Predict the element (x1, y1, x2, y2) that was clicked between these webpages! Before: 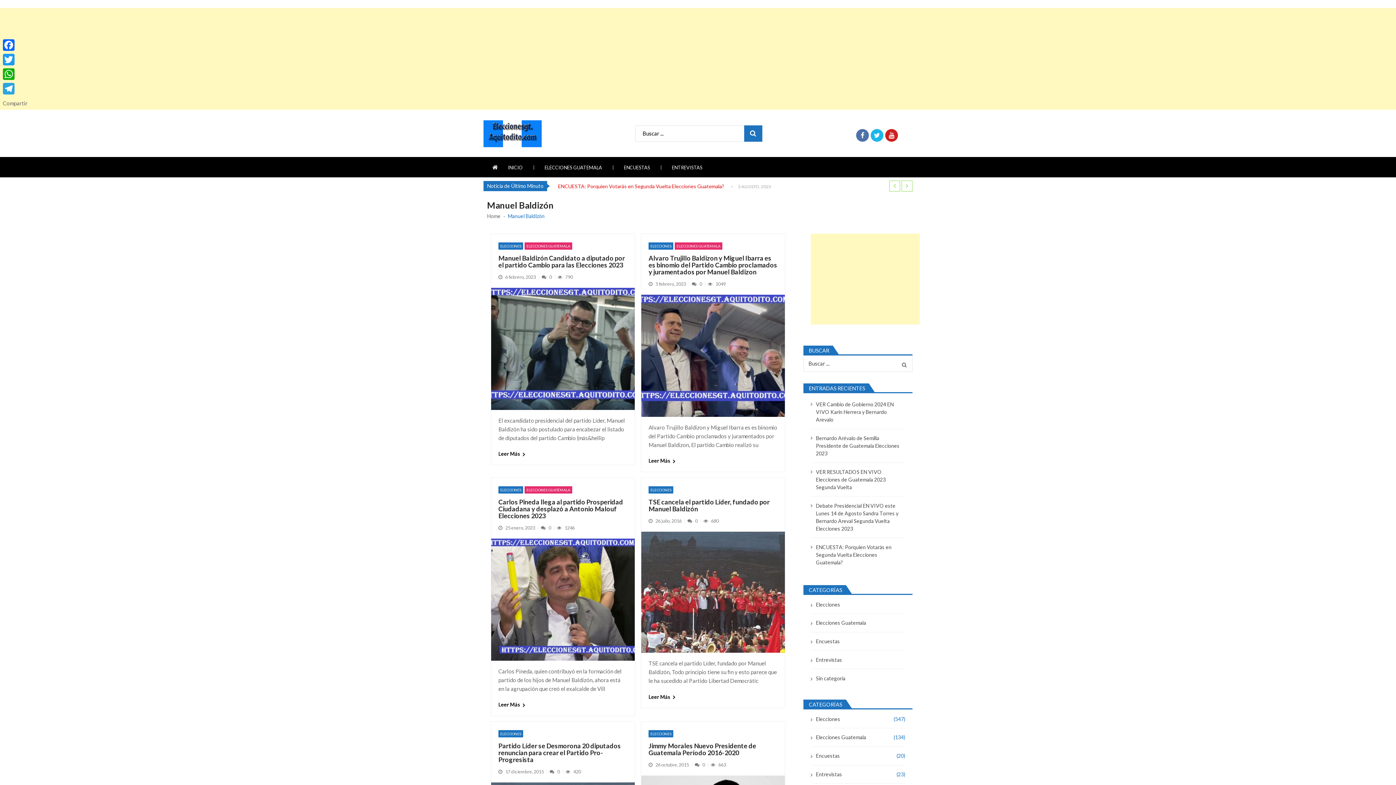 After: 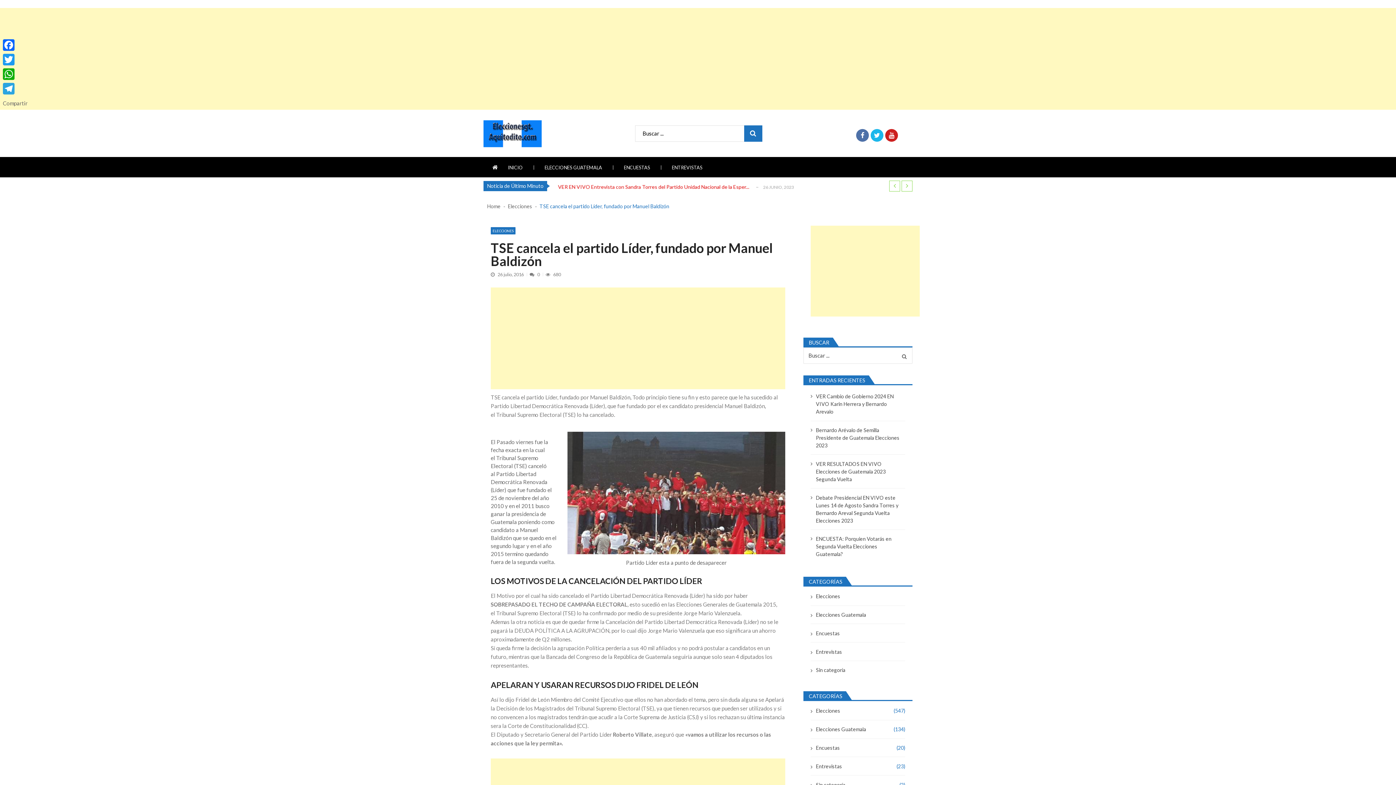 Action: bbox: (648, 499, 777, 512) label: TSE cancela el partido Líder, fundado por Manuel Baldizón